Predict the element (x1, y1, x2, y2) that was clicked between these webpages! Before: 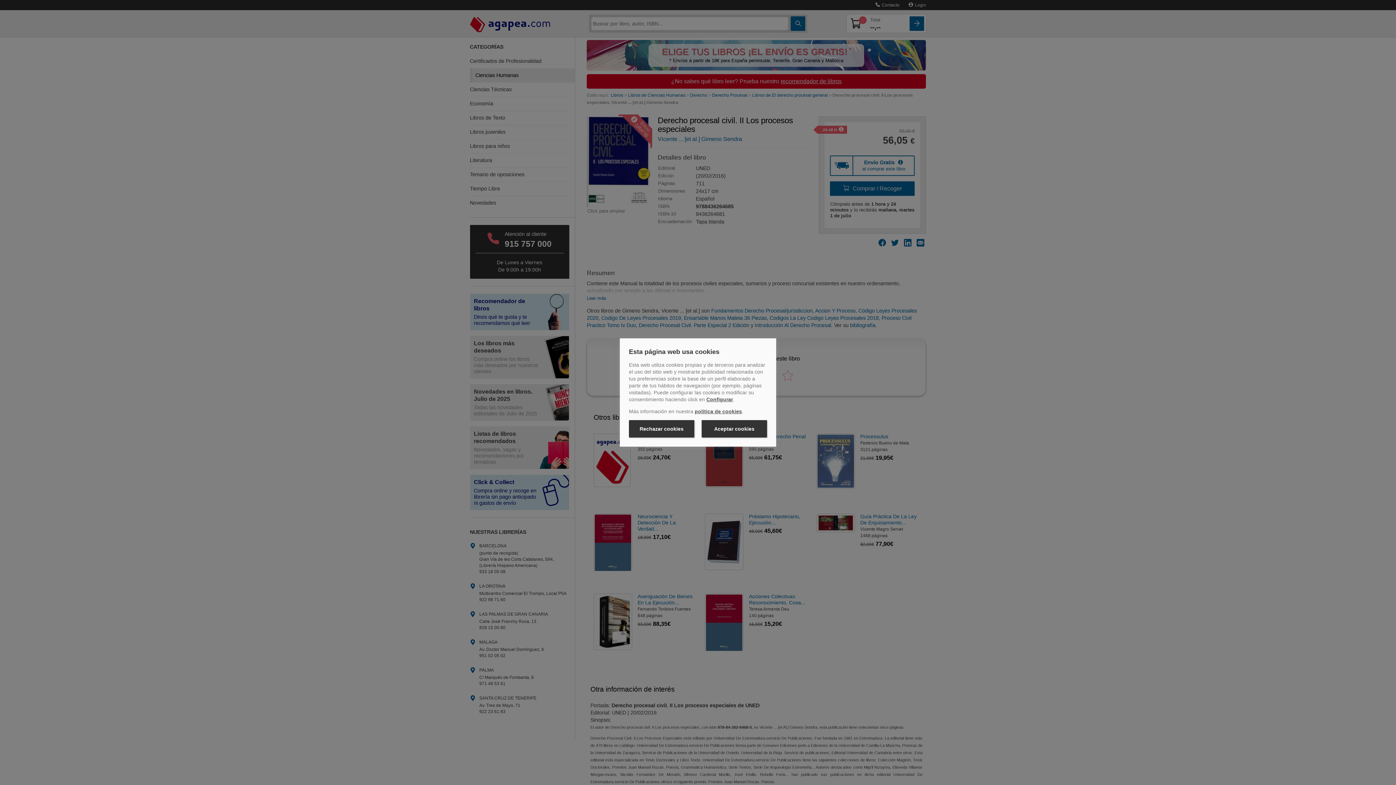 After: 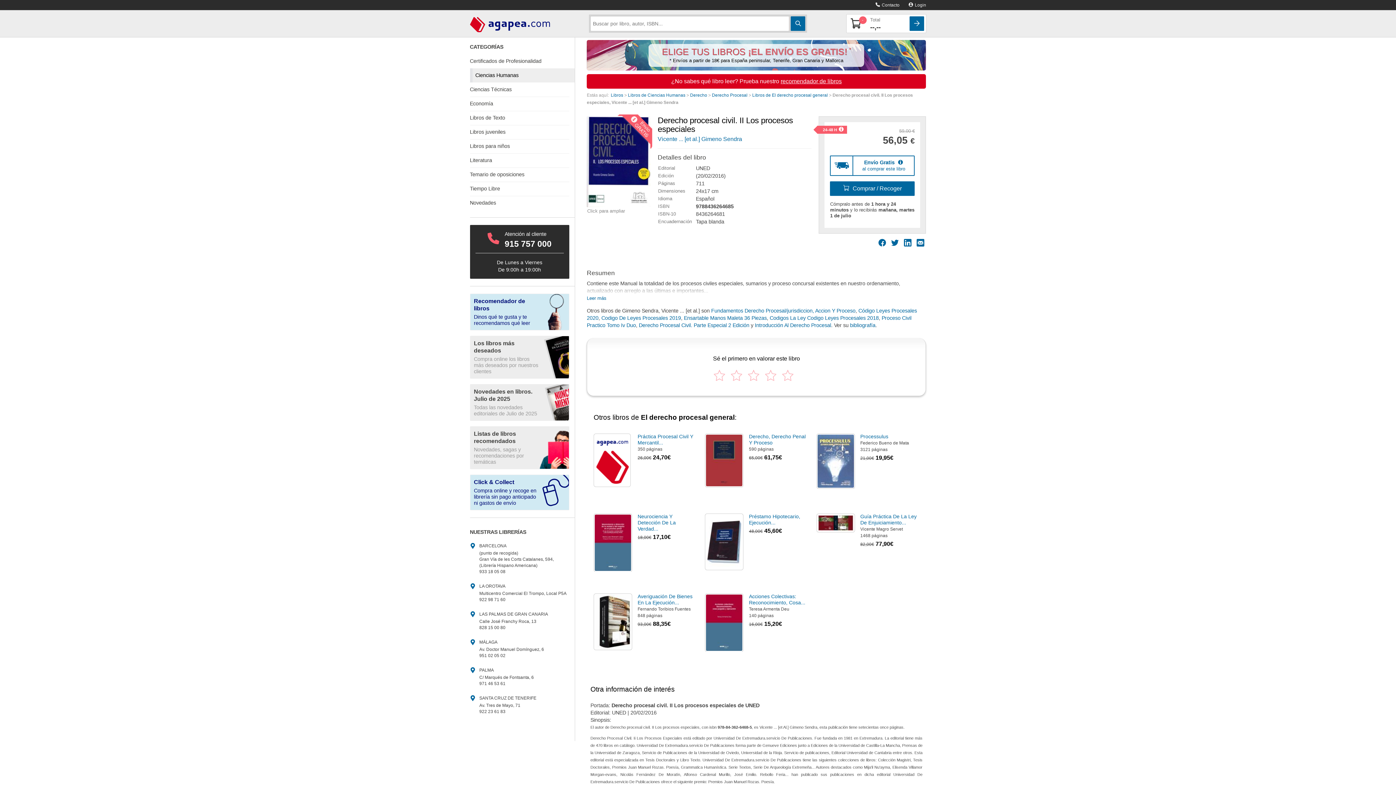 Action: label: Aceptar cookies bbox: (701, 420, 767, 437)